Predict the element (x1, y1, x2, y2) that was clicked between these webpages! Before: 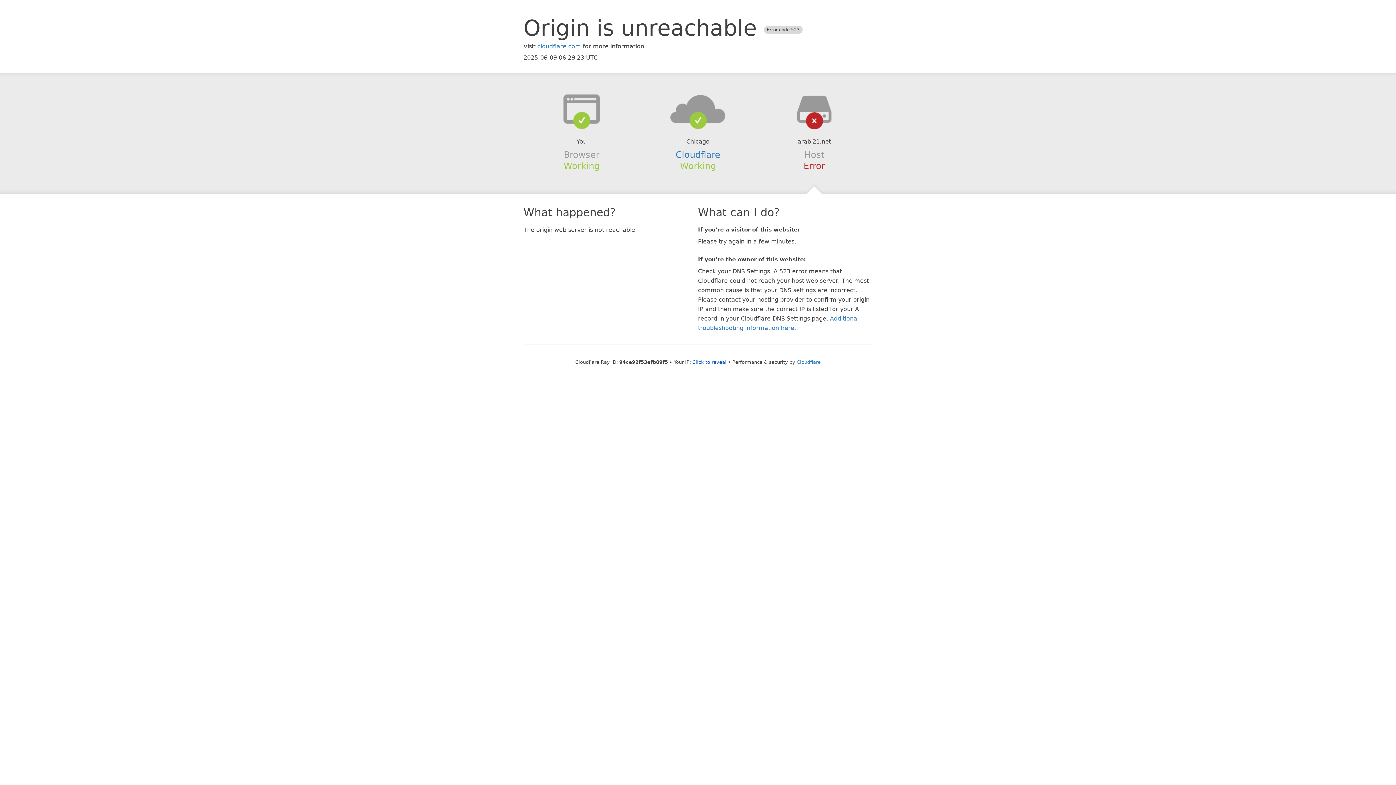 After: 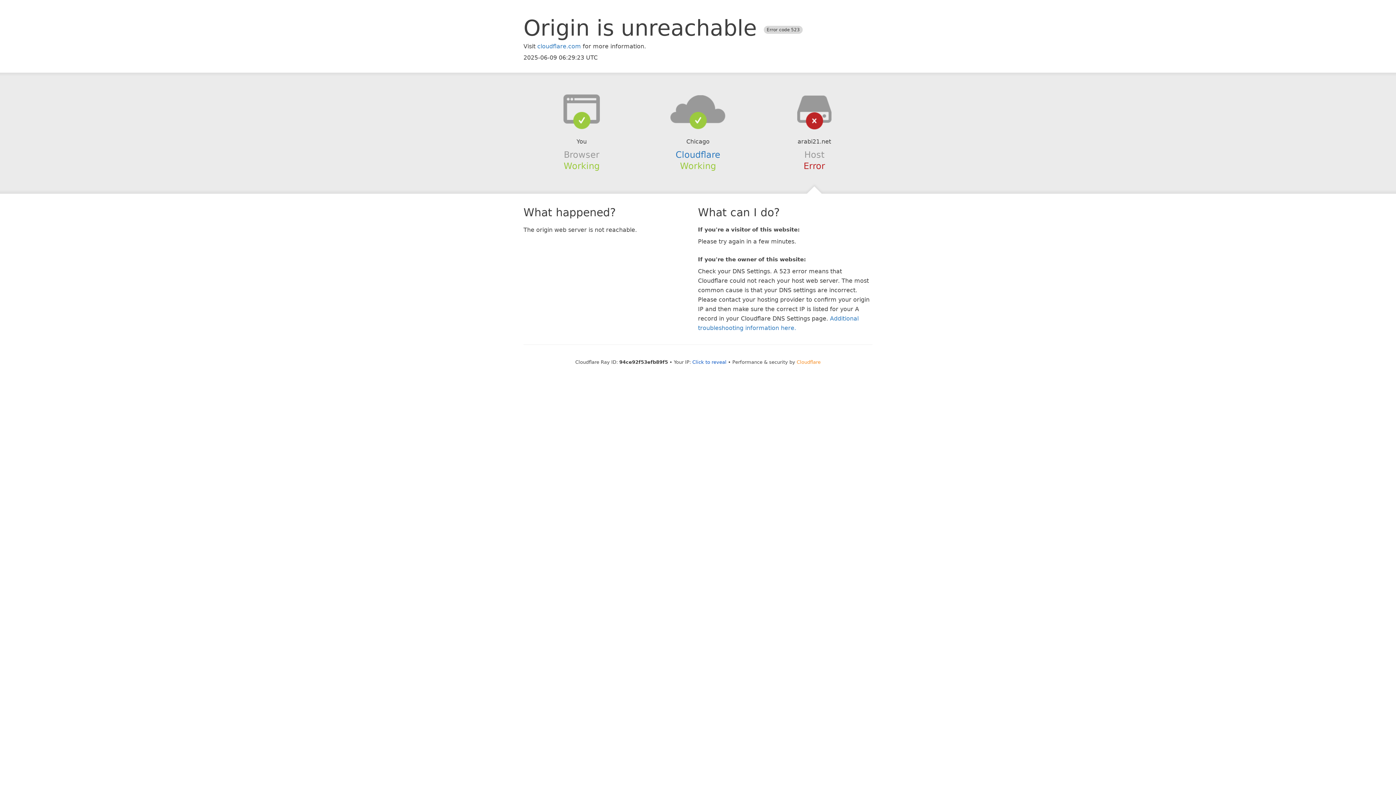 Action: label: Cloudflare bbox: (796, 359, 820, 364)